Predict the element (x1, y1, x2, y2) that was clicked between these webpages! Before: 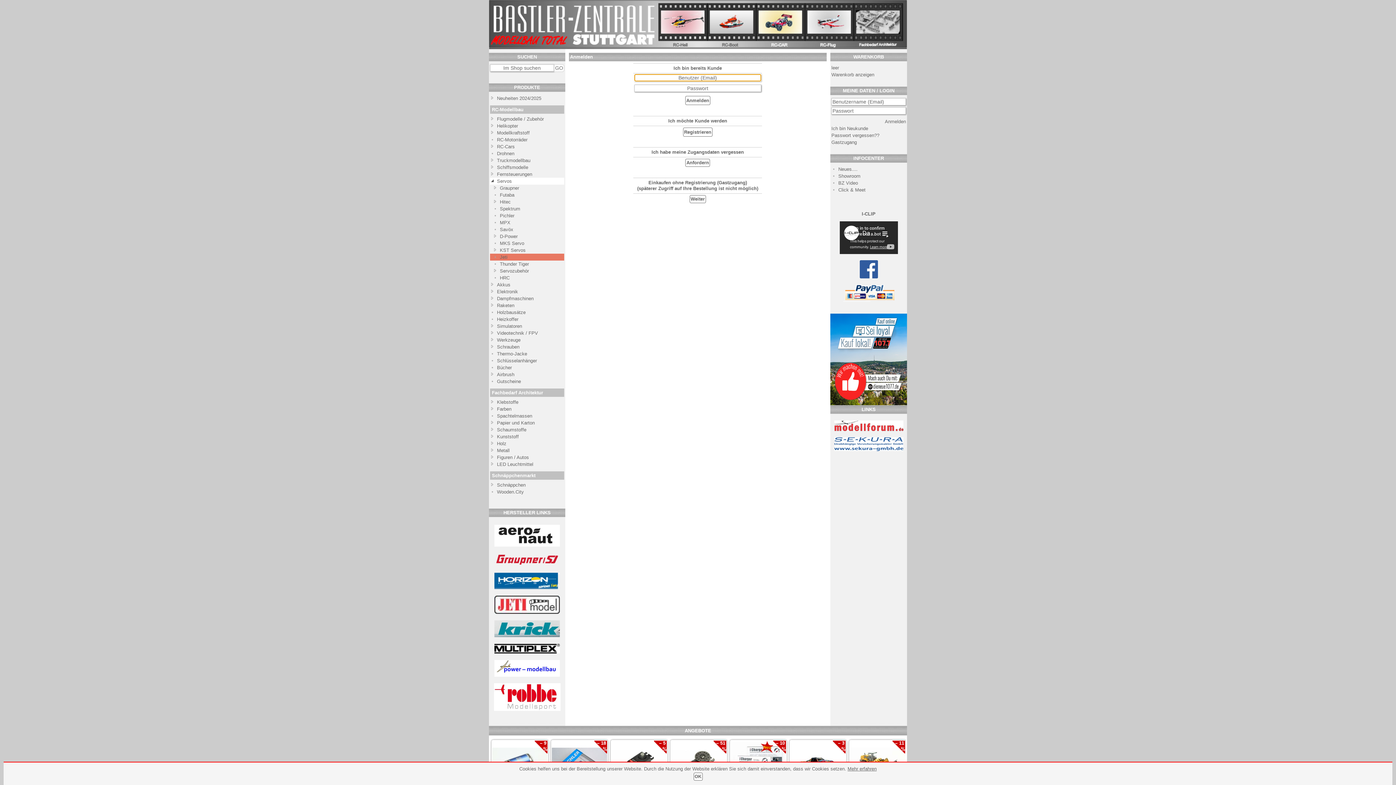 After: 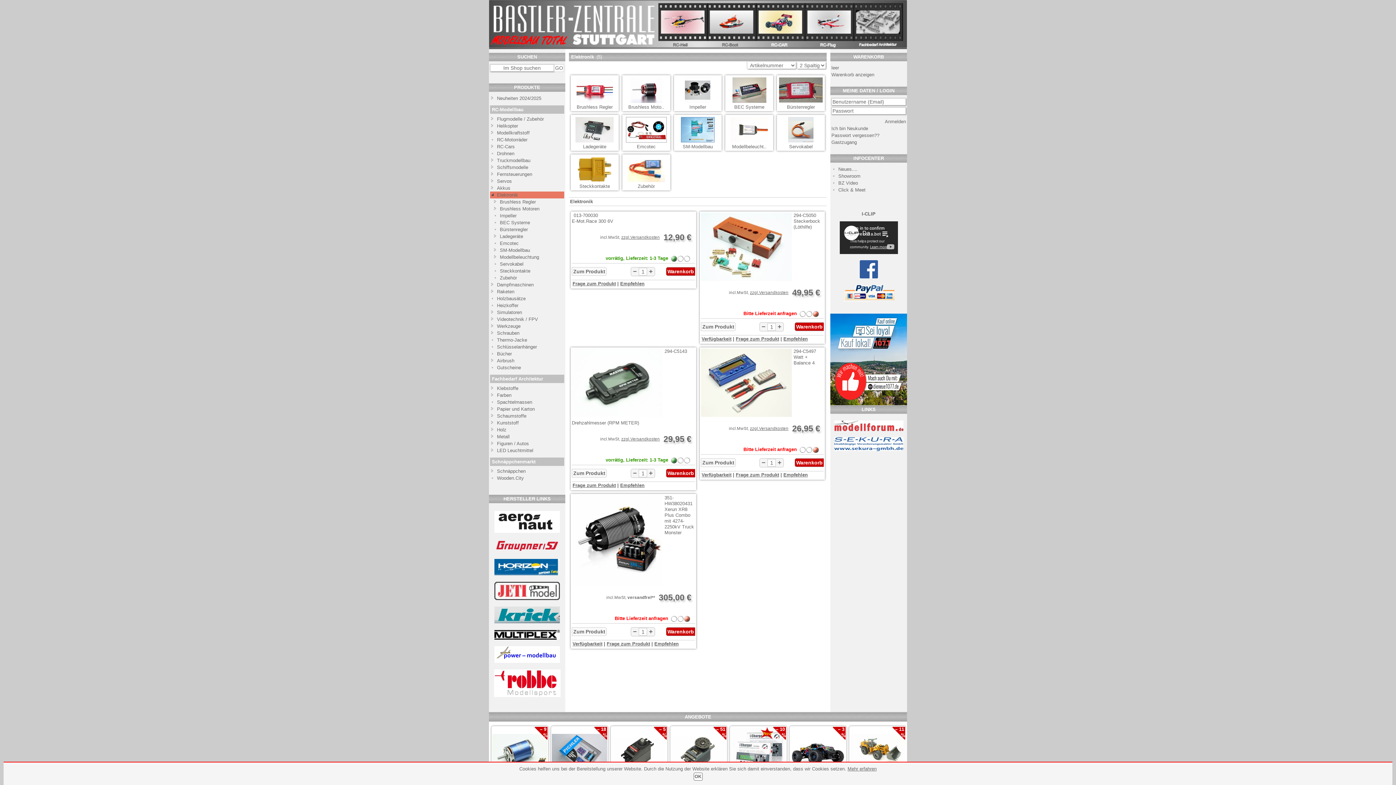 Action: bbox: (497, 288, 556, 295) label: Elektronik